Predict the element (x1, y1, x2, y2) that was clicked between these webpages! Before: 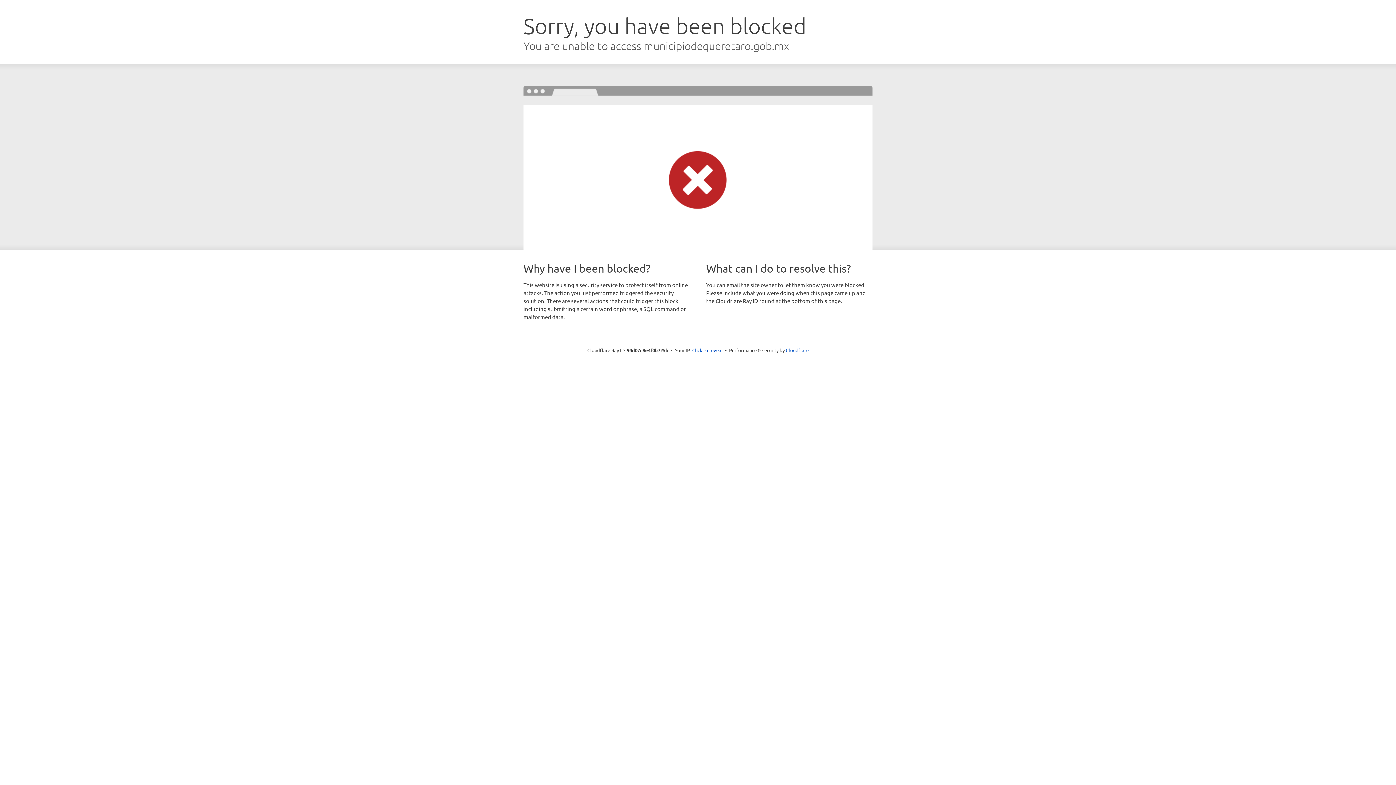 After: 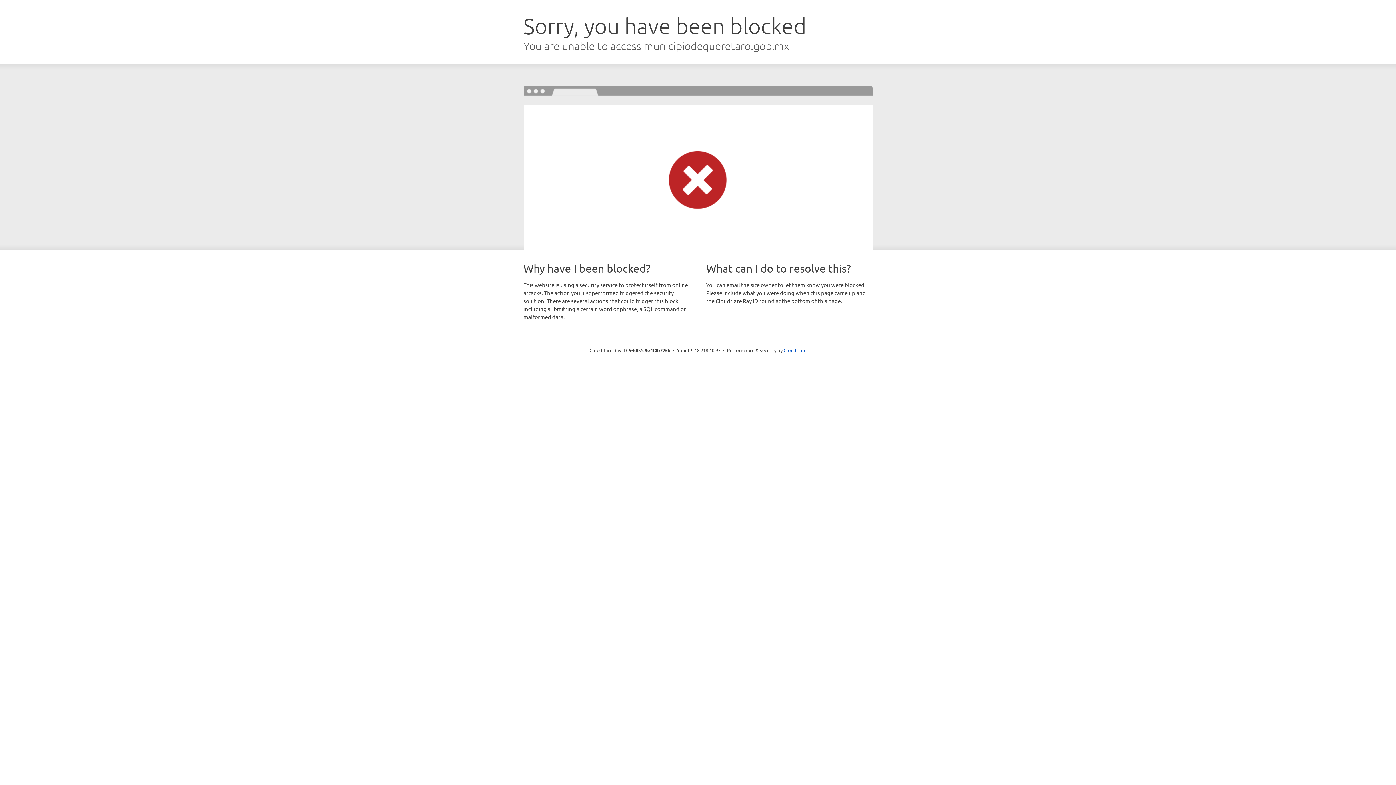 Action: label: Click to reveal bbox: (692, 346, 722, 353)